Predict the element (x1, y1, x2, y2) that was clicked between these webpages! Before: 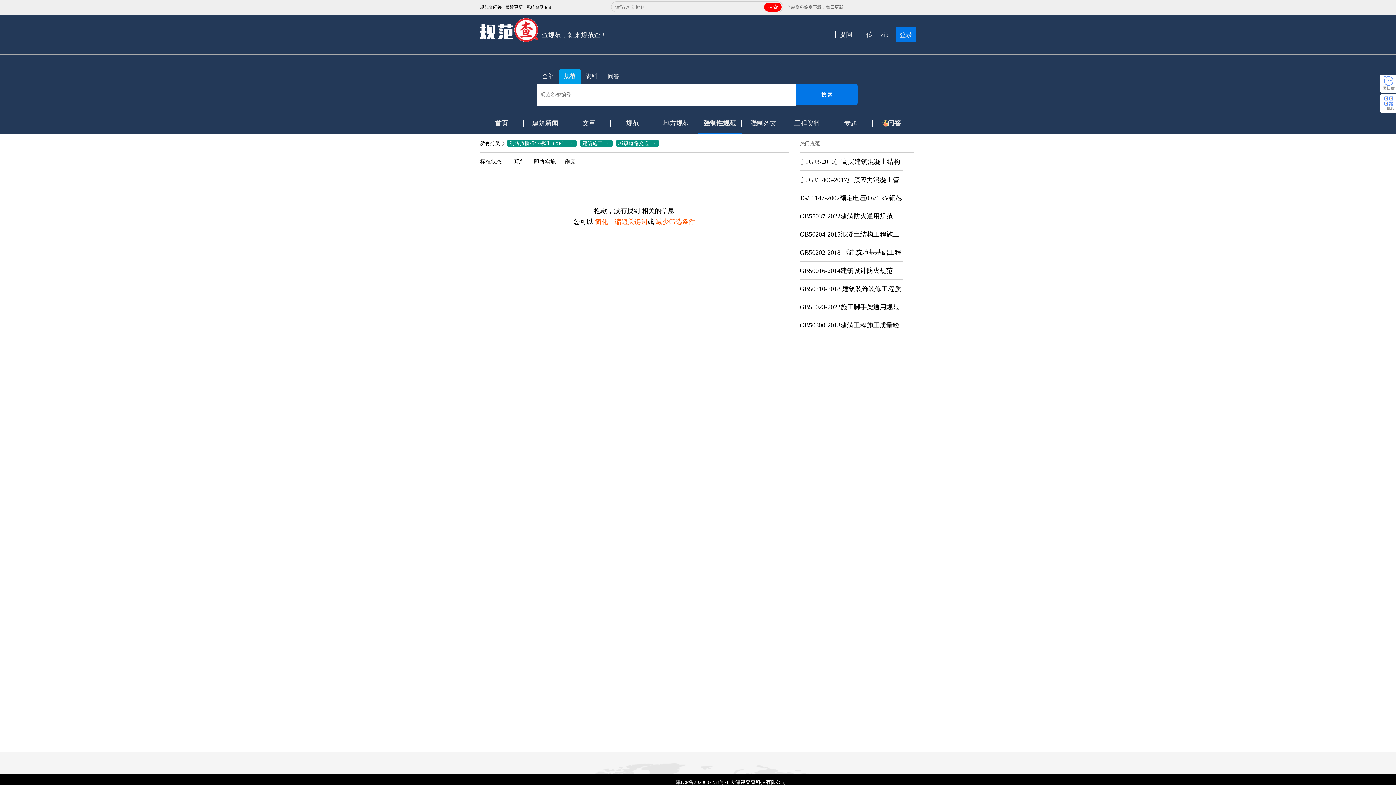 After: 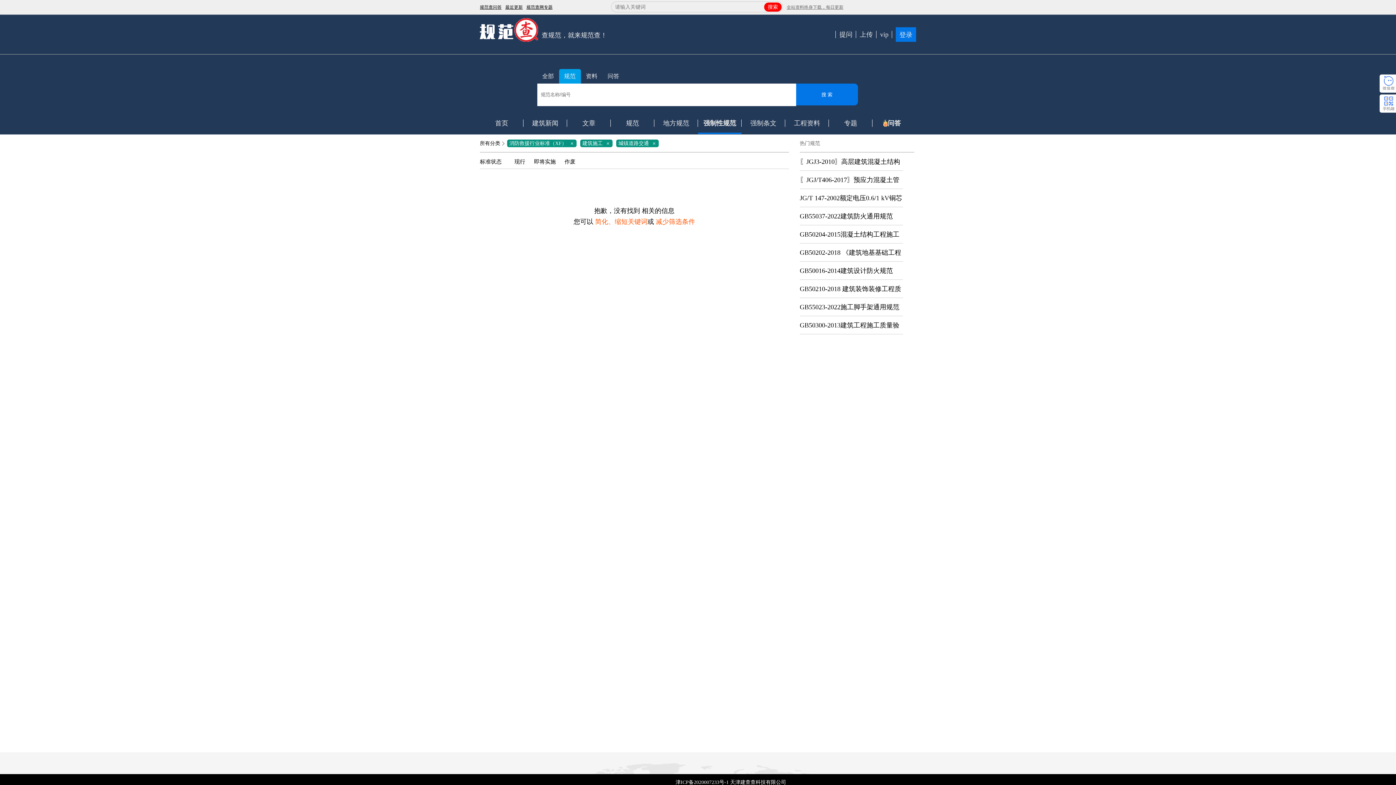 Action: bbox: (541, 14, 607, 39) label: 查规范，就来规范查！